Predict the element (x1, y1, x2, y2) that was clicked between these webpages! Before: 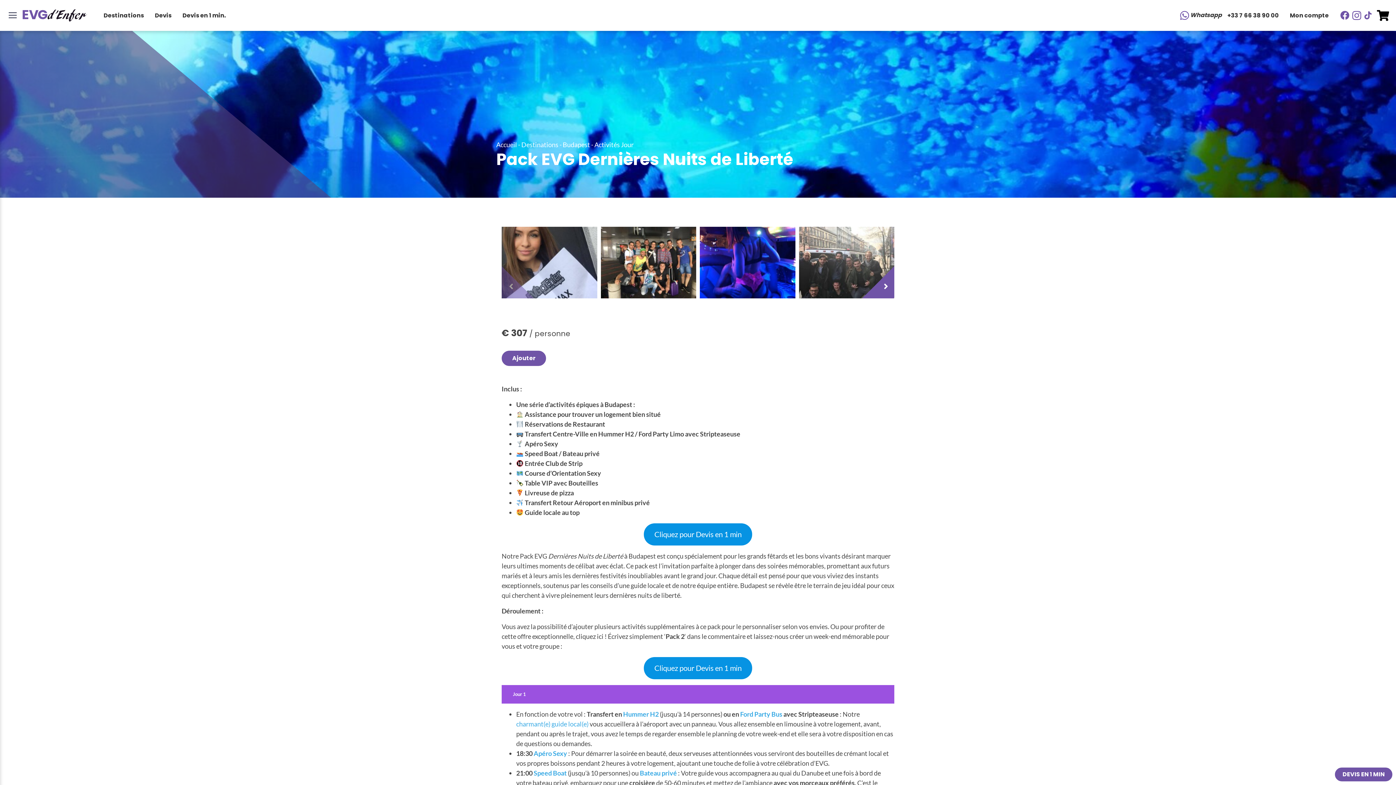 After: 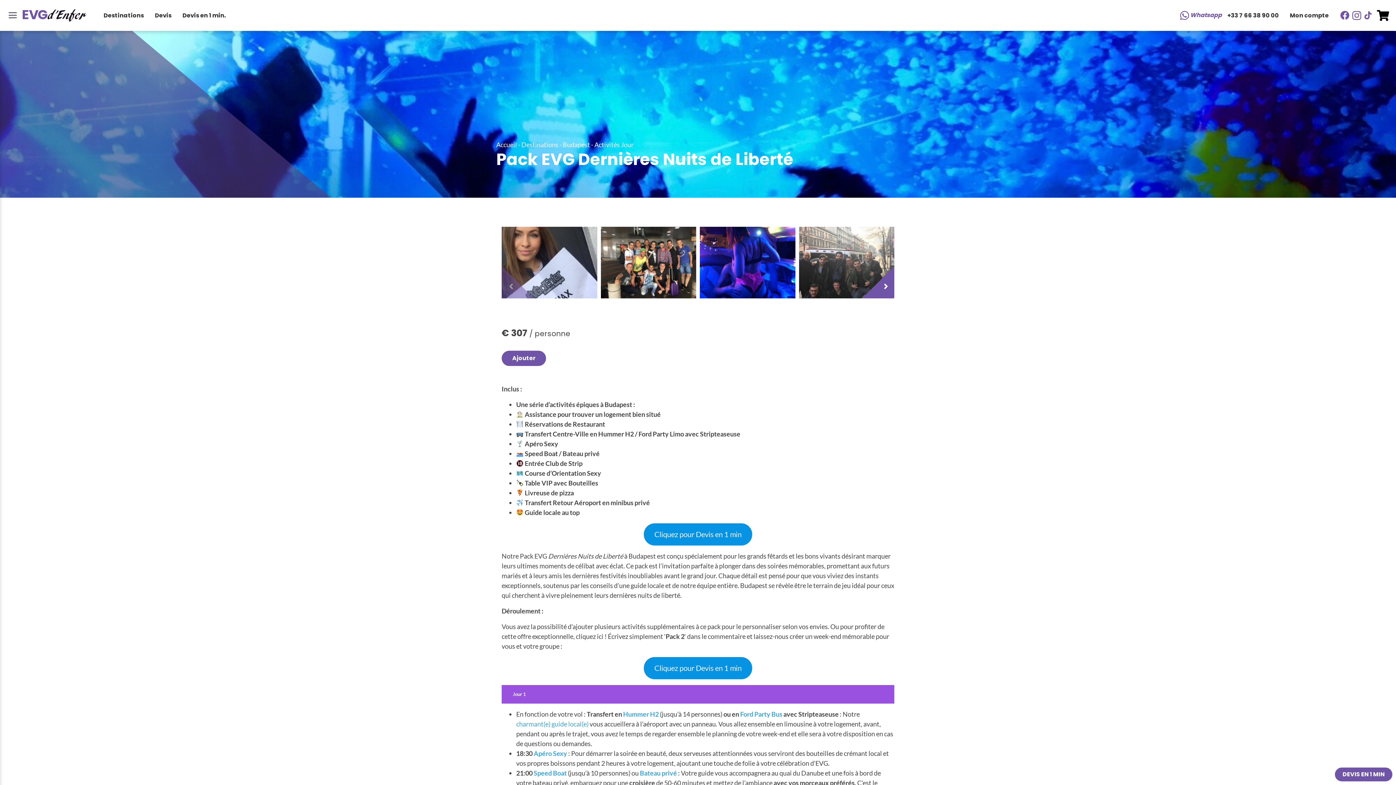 Action: bbox: (1180, 10, 1222, 19) label:  Whatsapp